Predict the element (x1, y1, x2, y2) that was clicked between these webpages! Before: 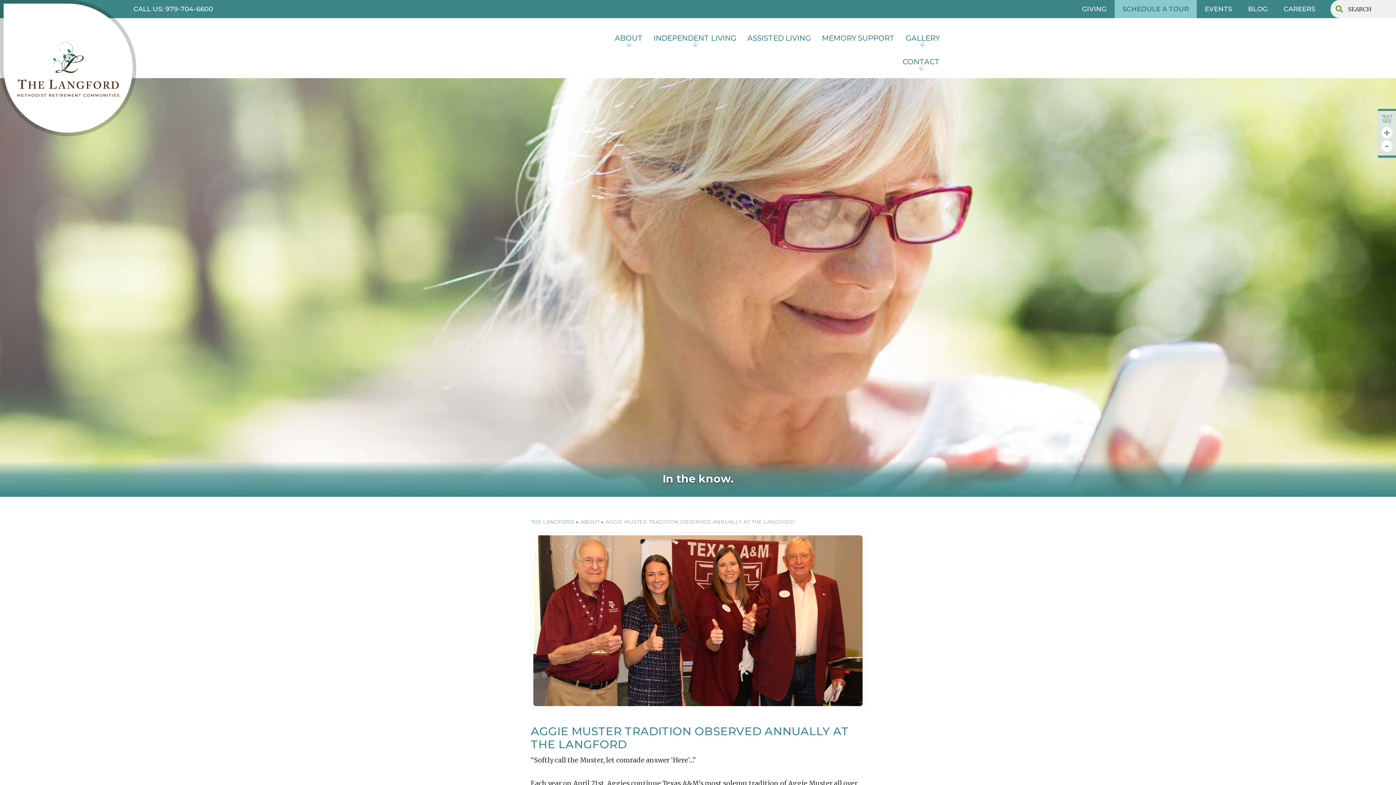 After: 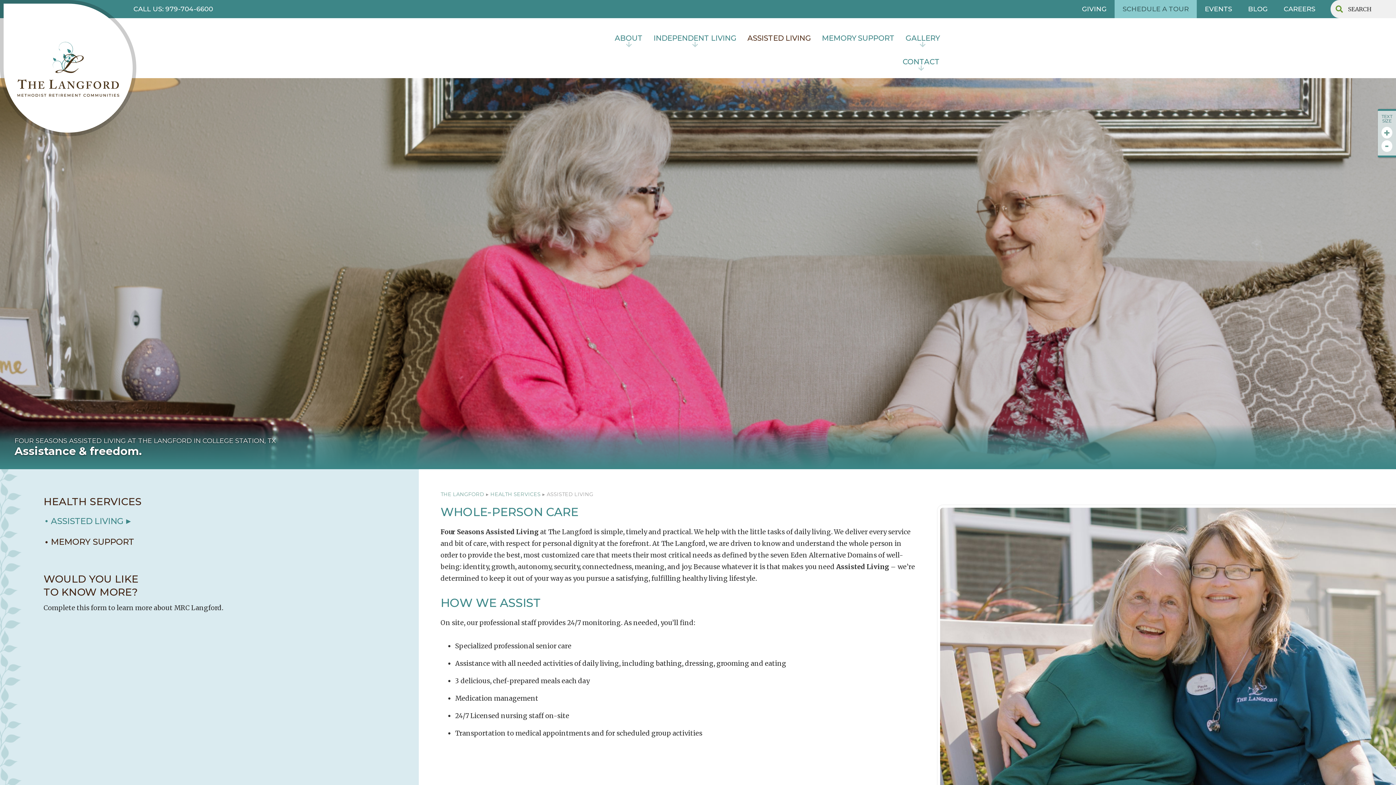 Action: label: ASSISTED LIVING bbox: (742, 27, 816, 50)